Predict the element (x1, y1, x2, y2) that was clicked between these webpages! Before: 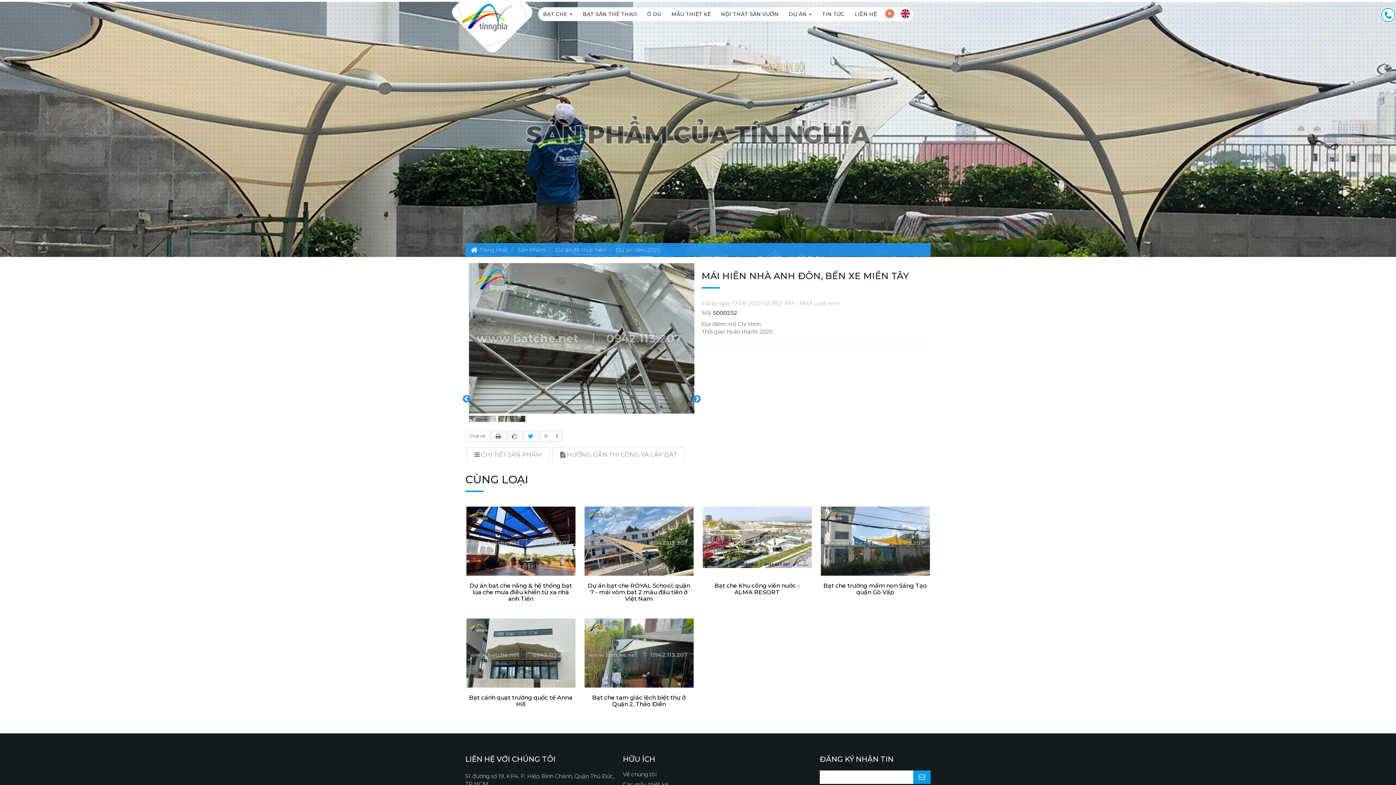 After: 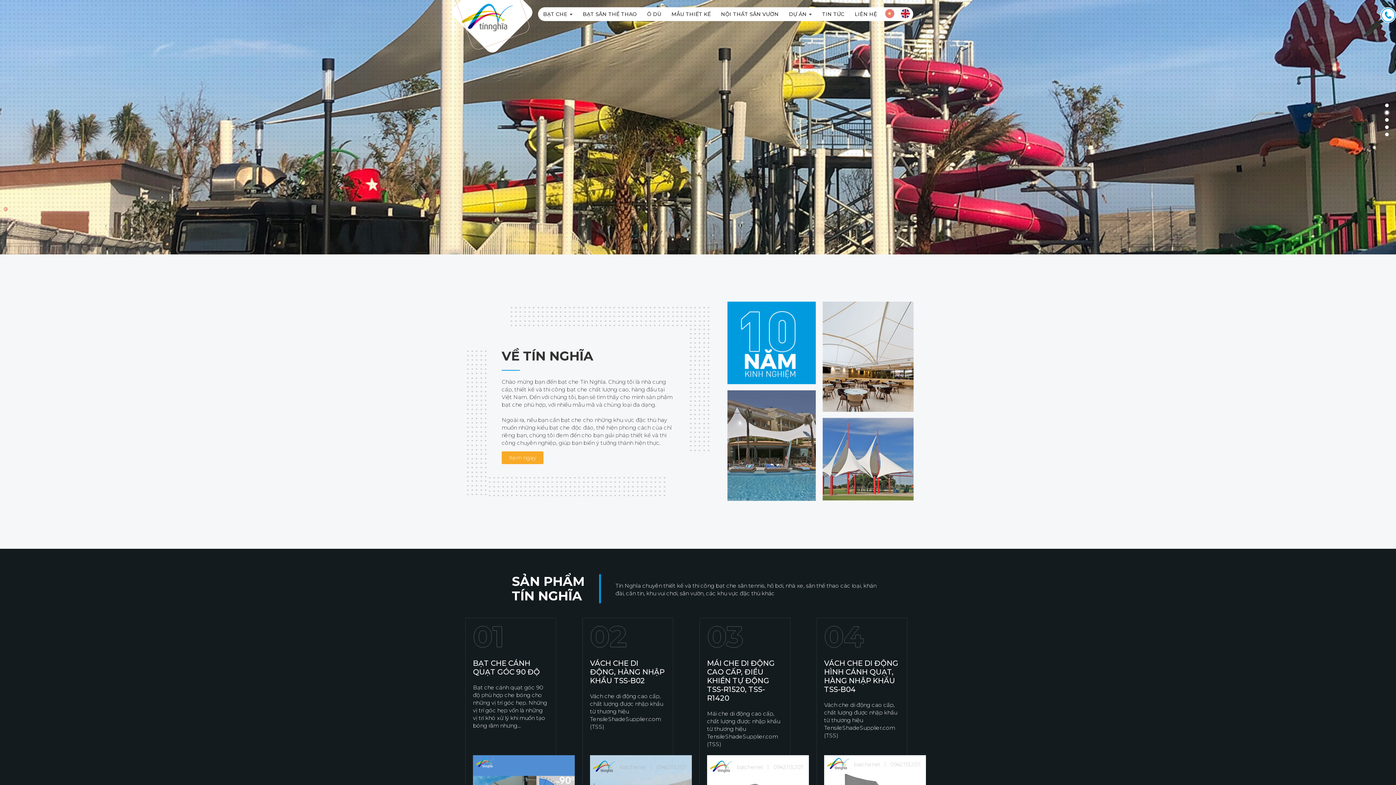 Action: bbox: (883, 7, 896, 20)